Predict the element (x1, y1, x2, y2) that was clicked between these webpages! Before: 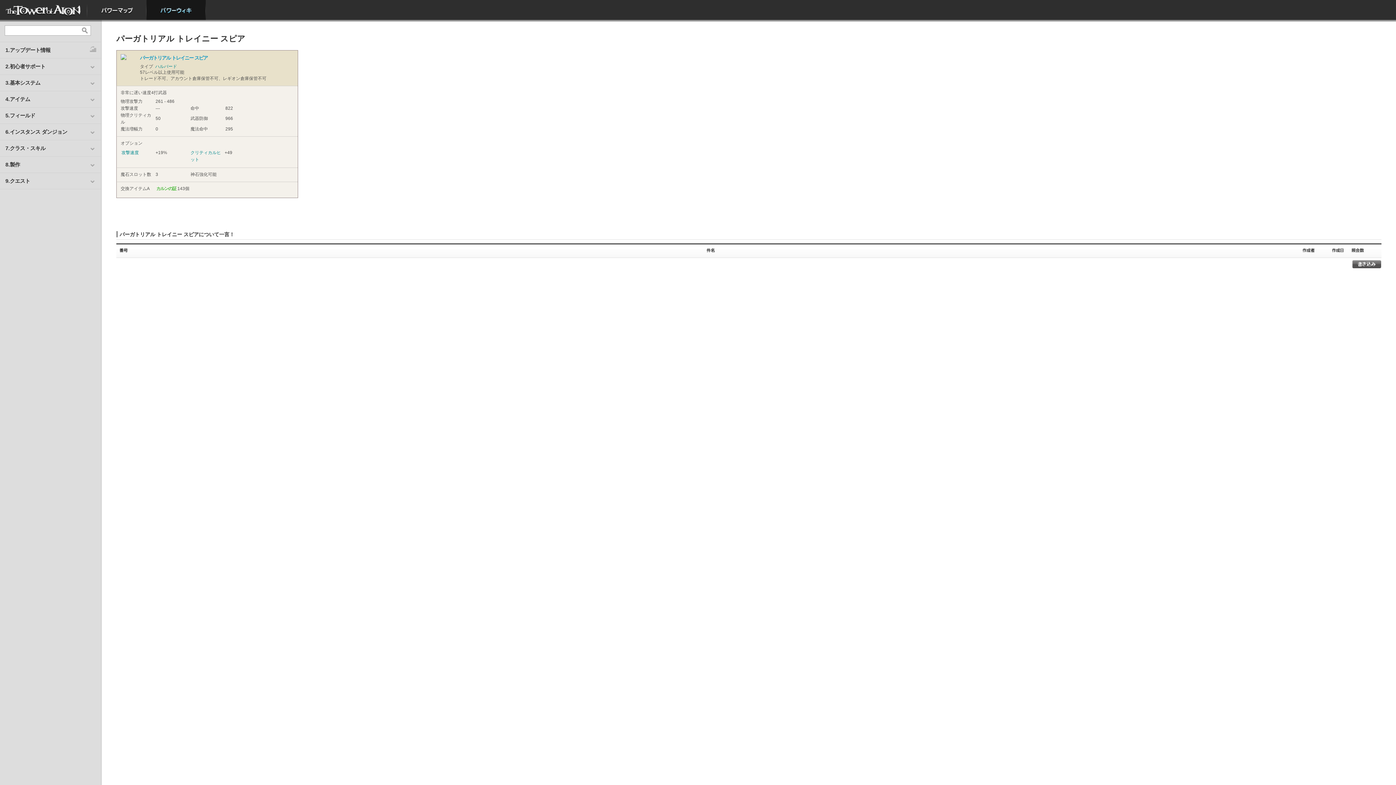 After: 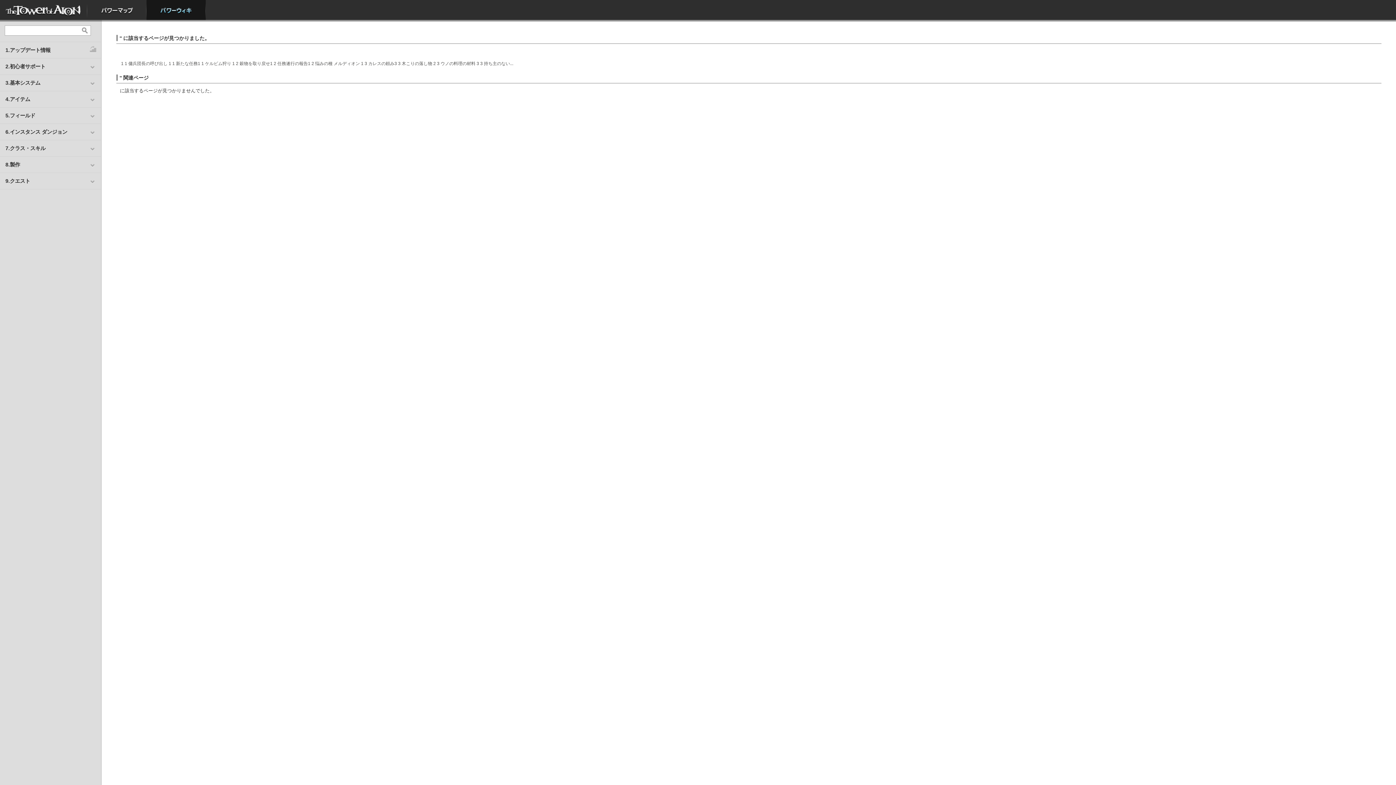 Action: bbox: (81, 26, 89, 34)